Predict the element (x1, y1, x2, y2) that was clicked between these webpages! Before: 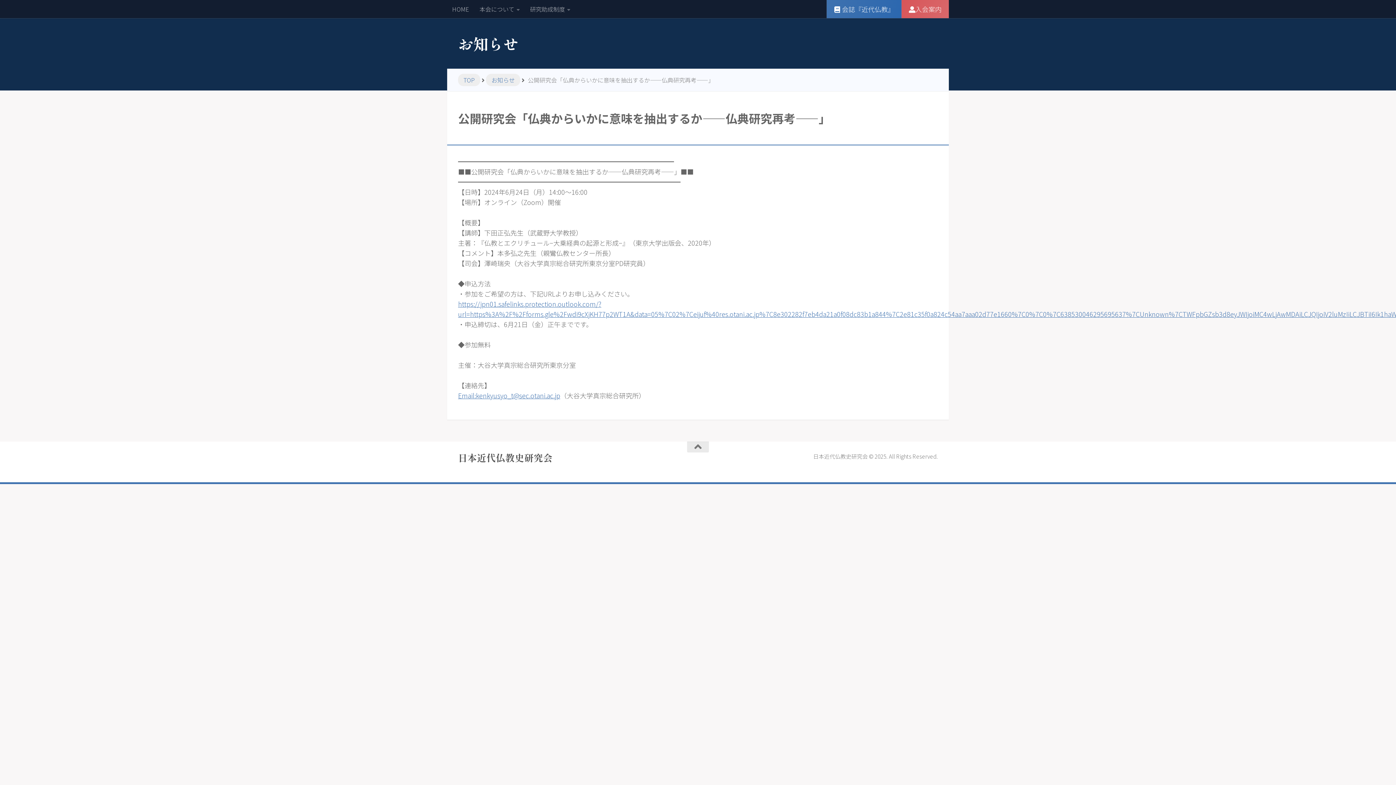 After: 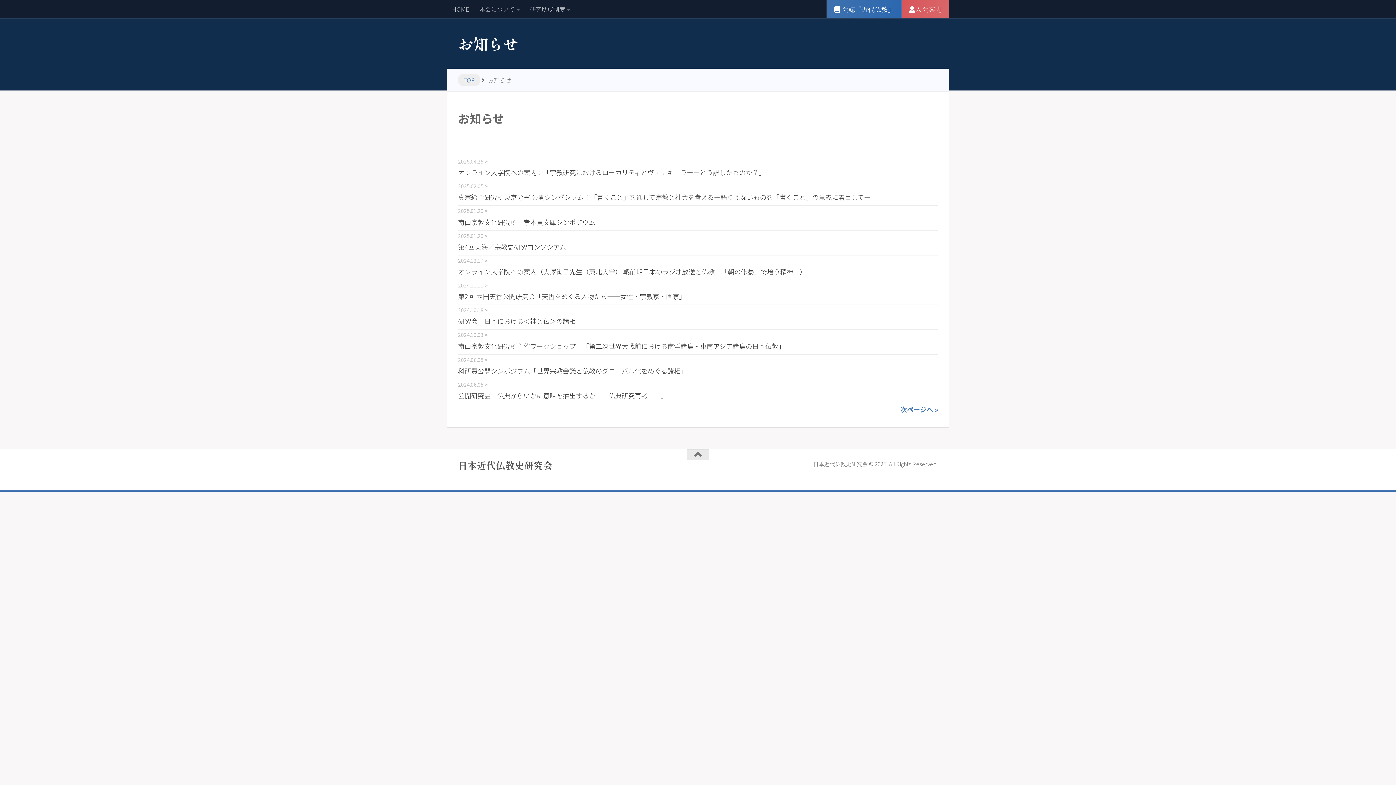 Action: label: お知らせ bbox: (491, 75, 514, 84)